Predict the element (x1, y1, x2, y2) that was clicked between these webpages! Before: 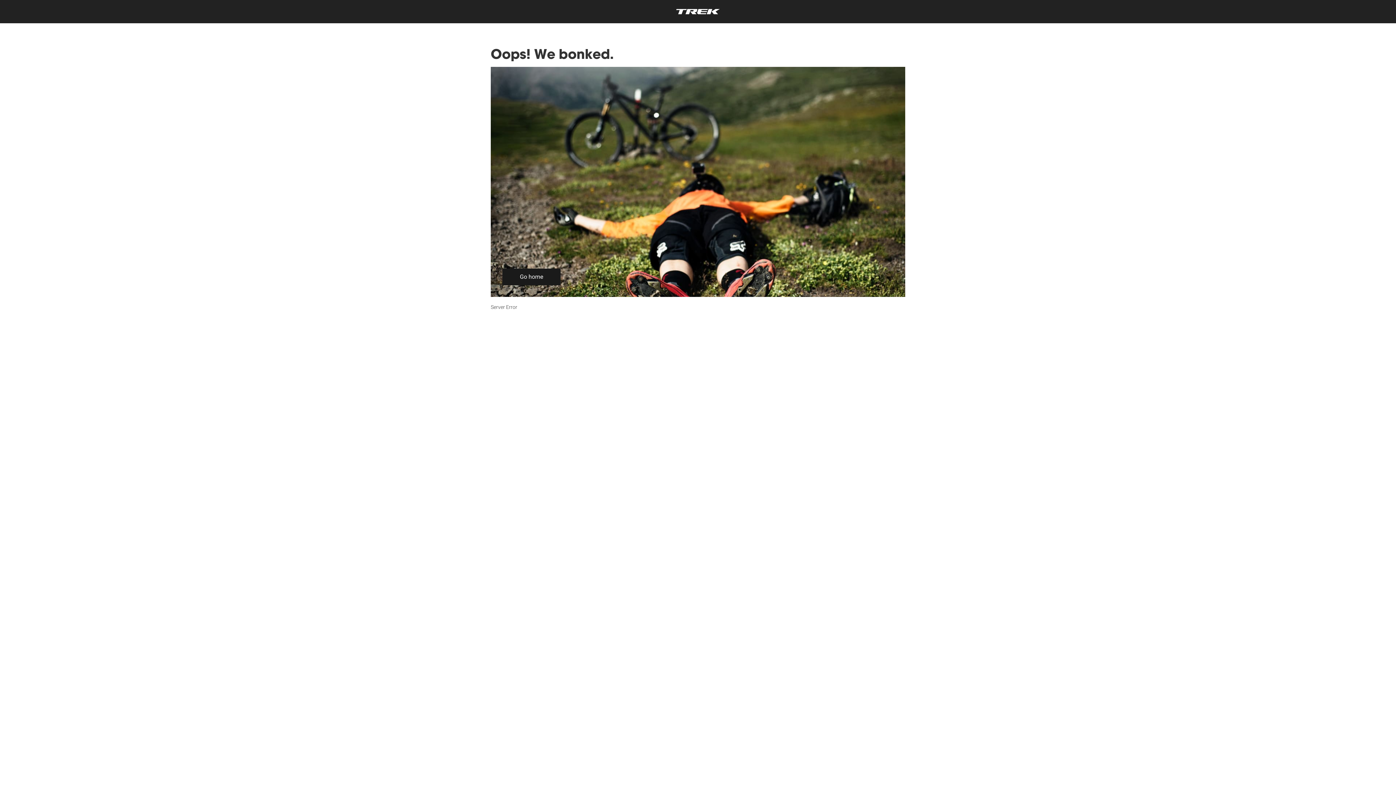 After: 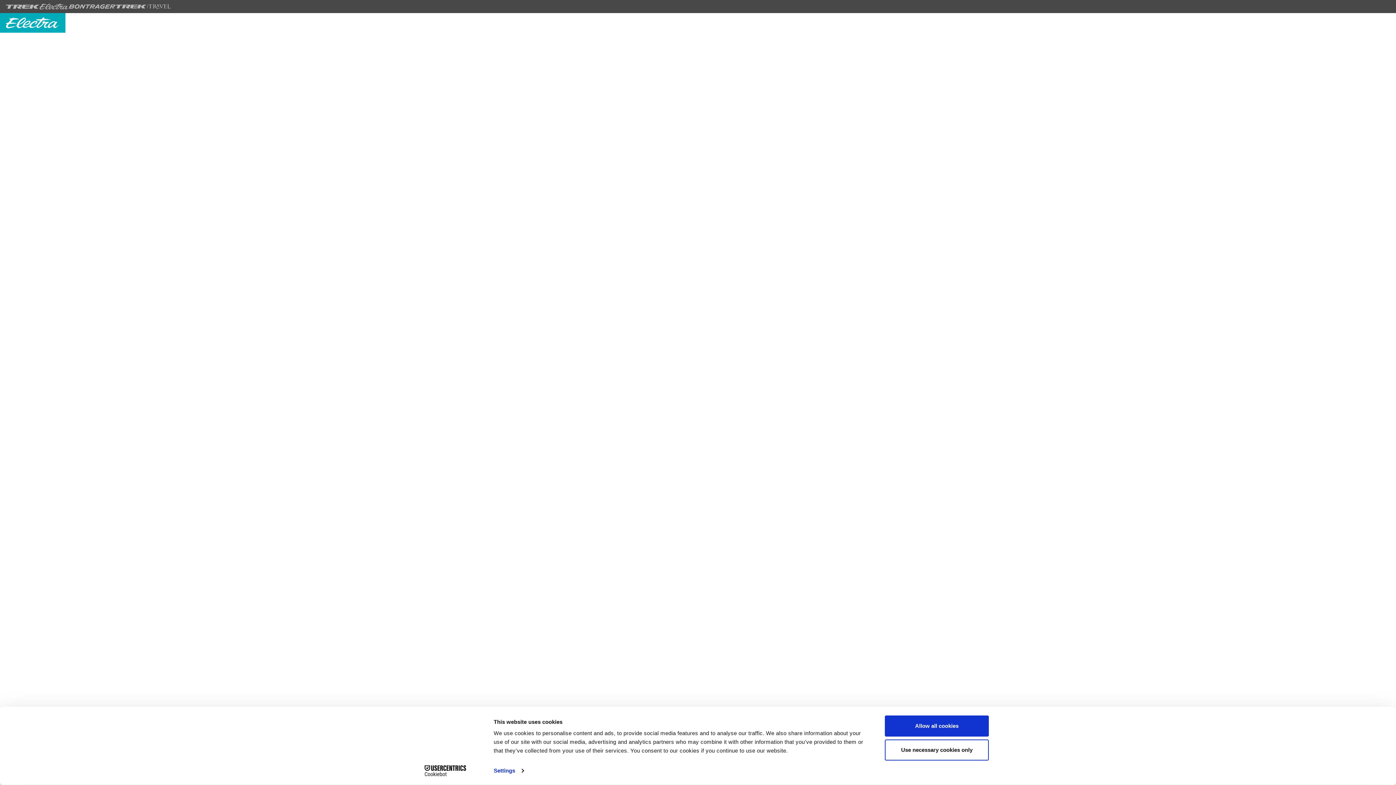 Action: bbox: (502, 268, 560, 285) label: Go home